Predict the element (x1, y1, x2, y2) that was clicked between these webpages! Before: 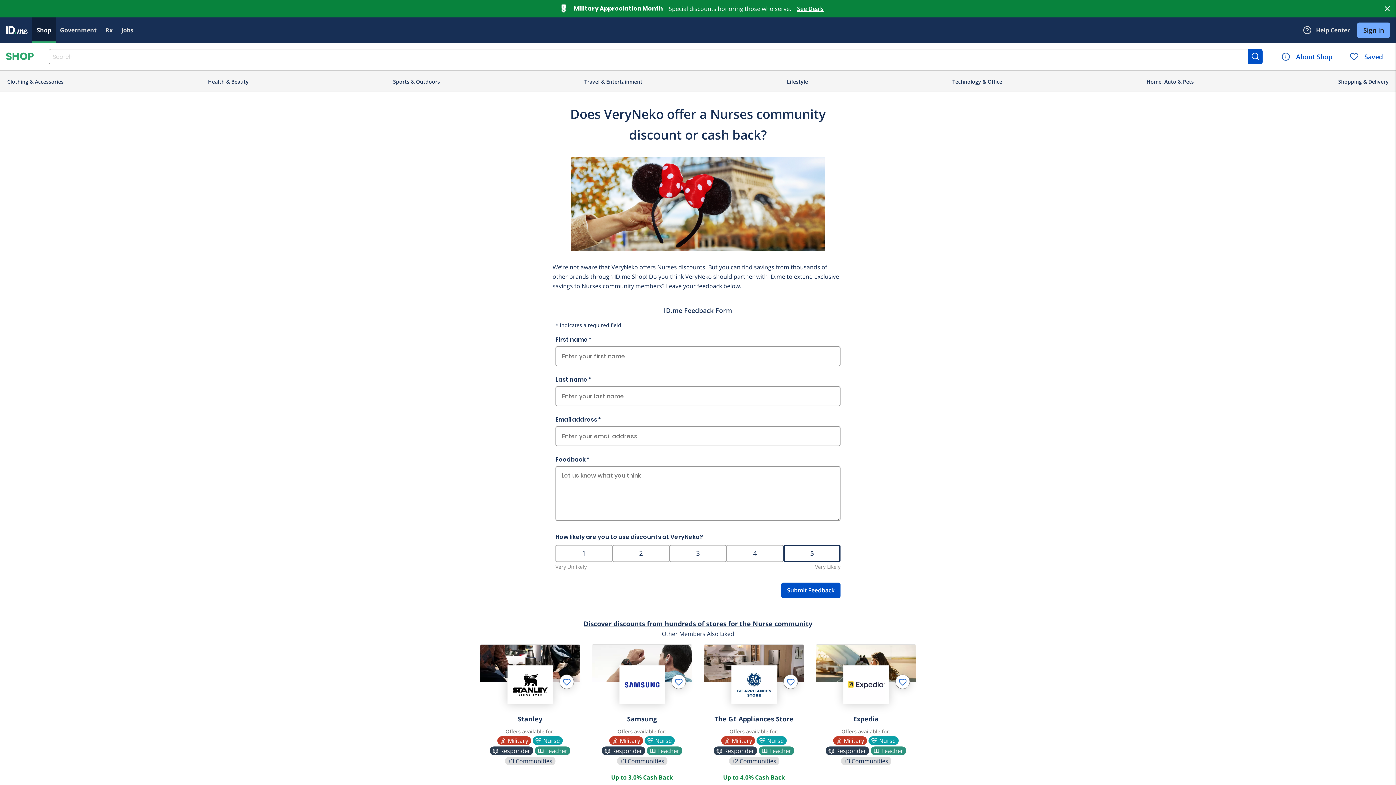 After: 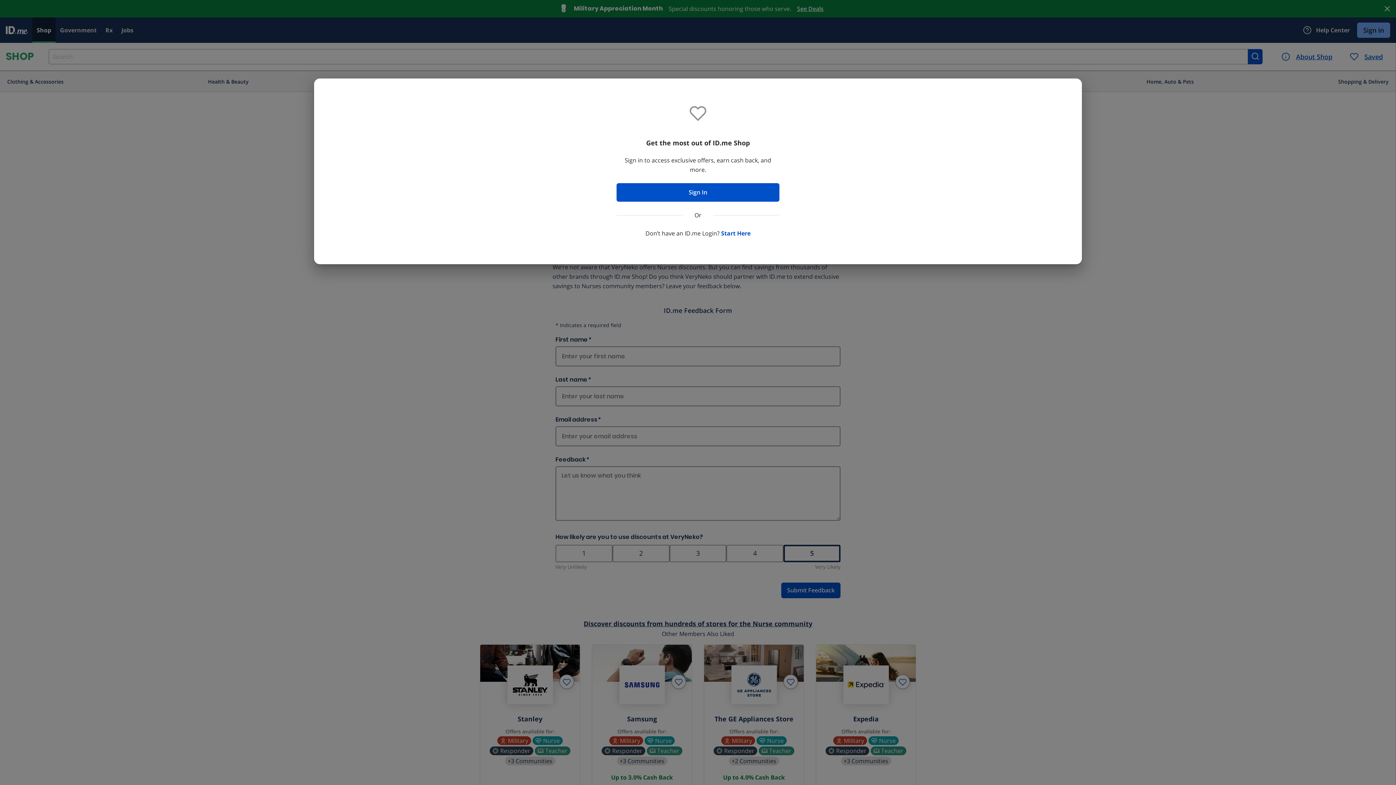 Action: bbox: (783, 674, 798, 689)